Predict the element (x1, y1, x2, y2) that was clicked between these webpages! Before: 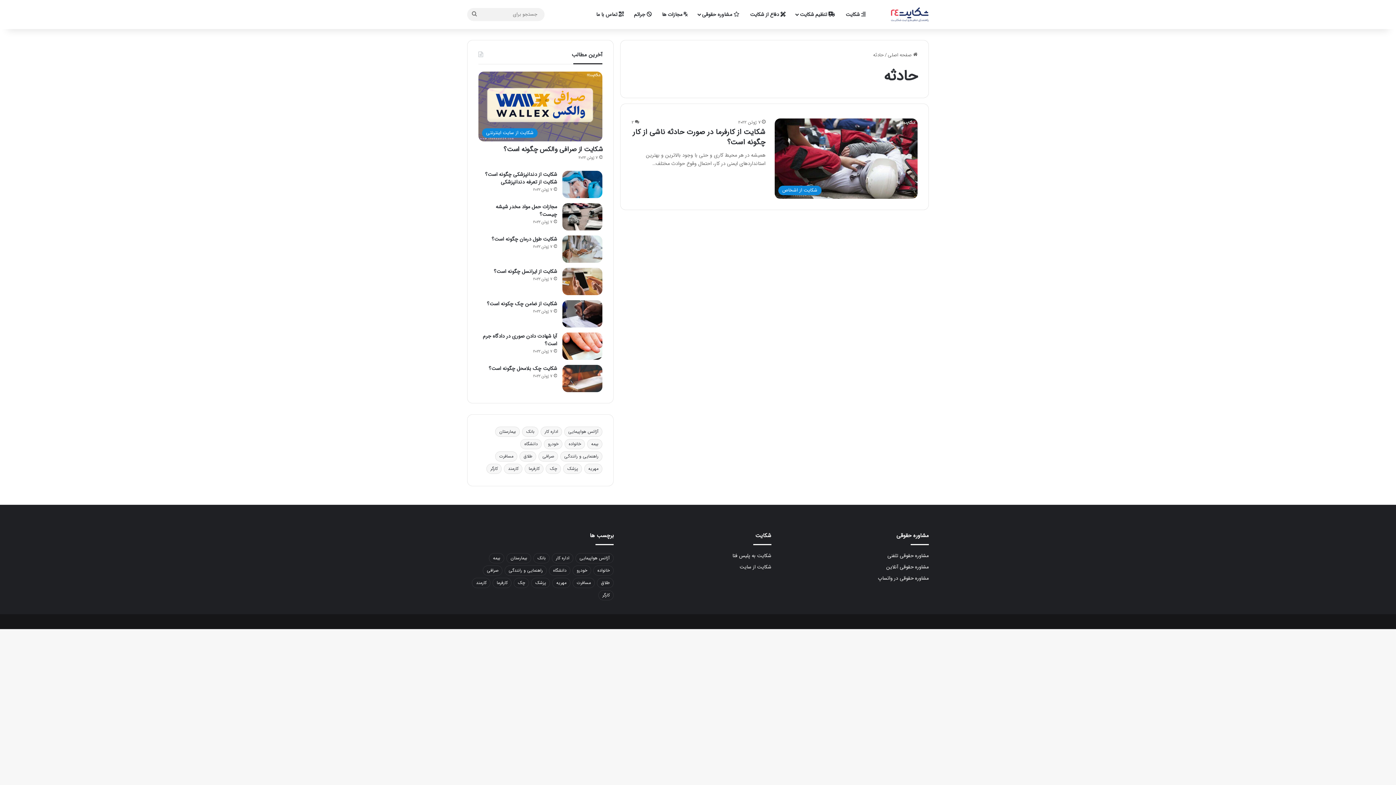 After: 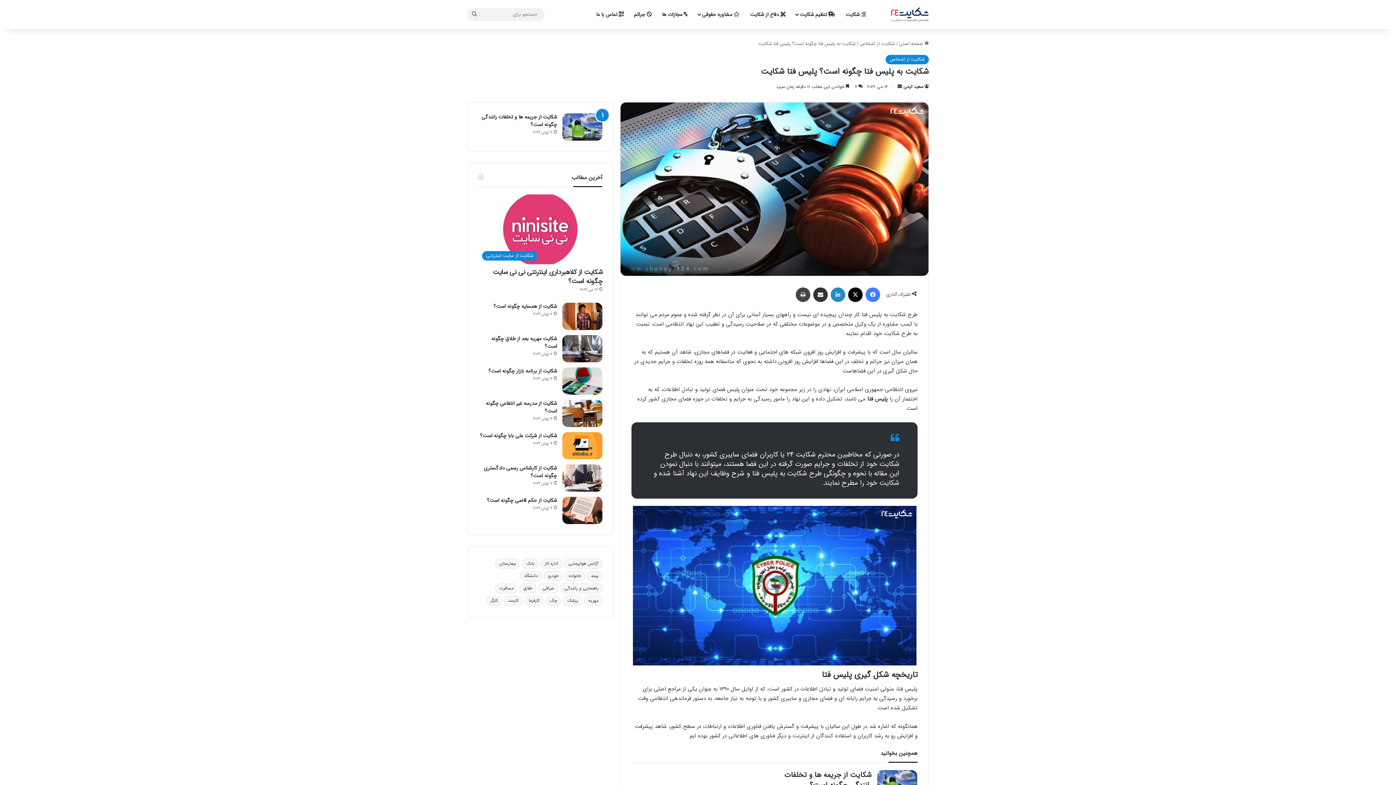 Action: label: شکایت به پلیس فتا bbox: (732, 552, 771, 560)